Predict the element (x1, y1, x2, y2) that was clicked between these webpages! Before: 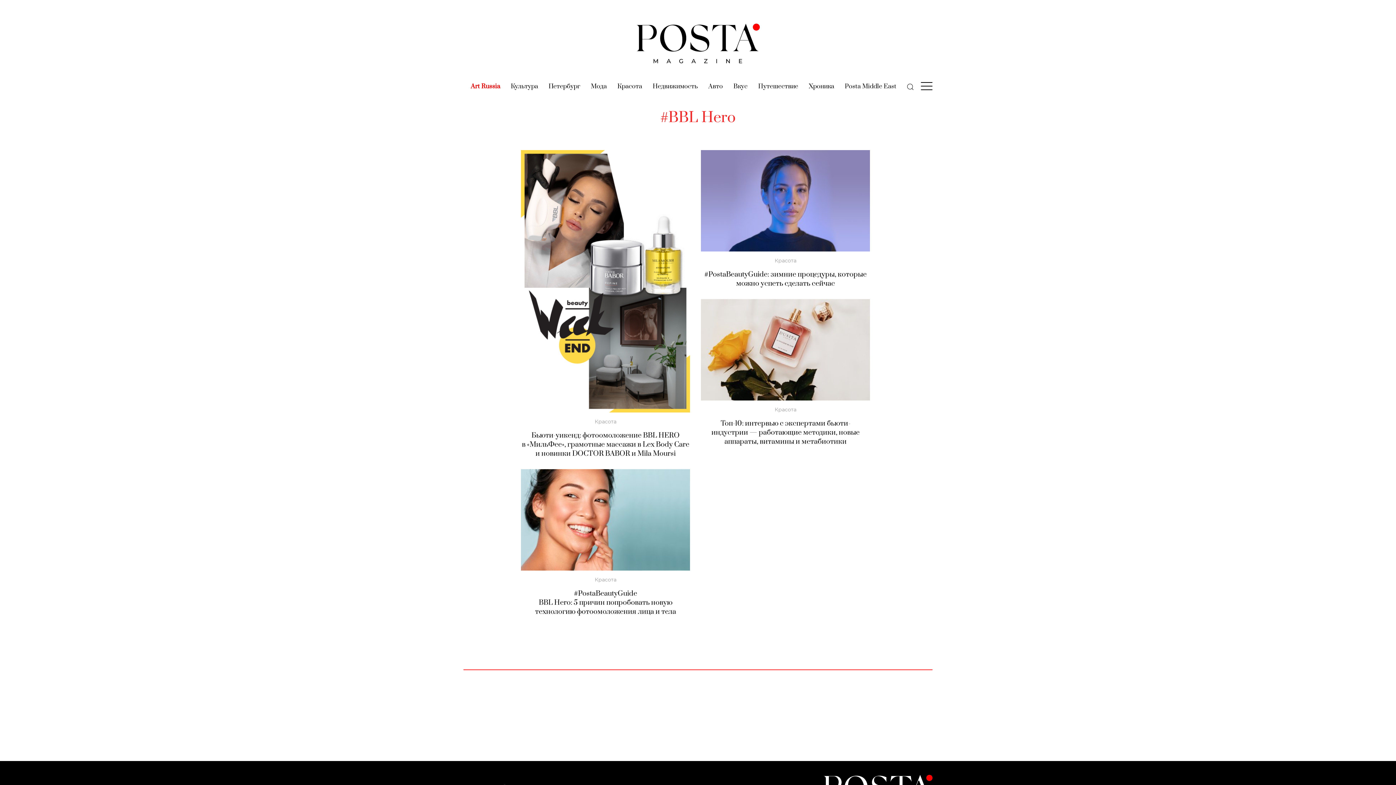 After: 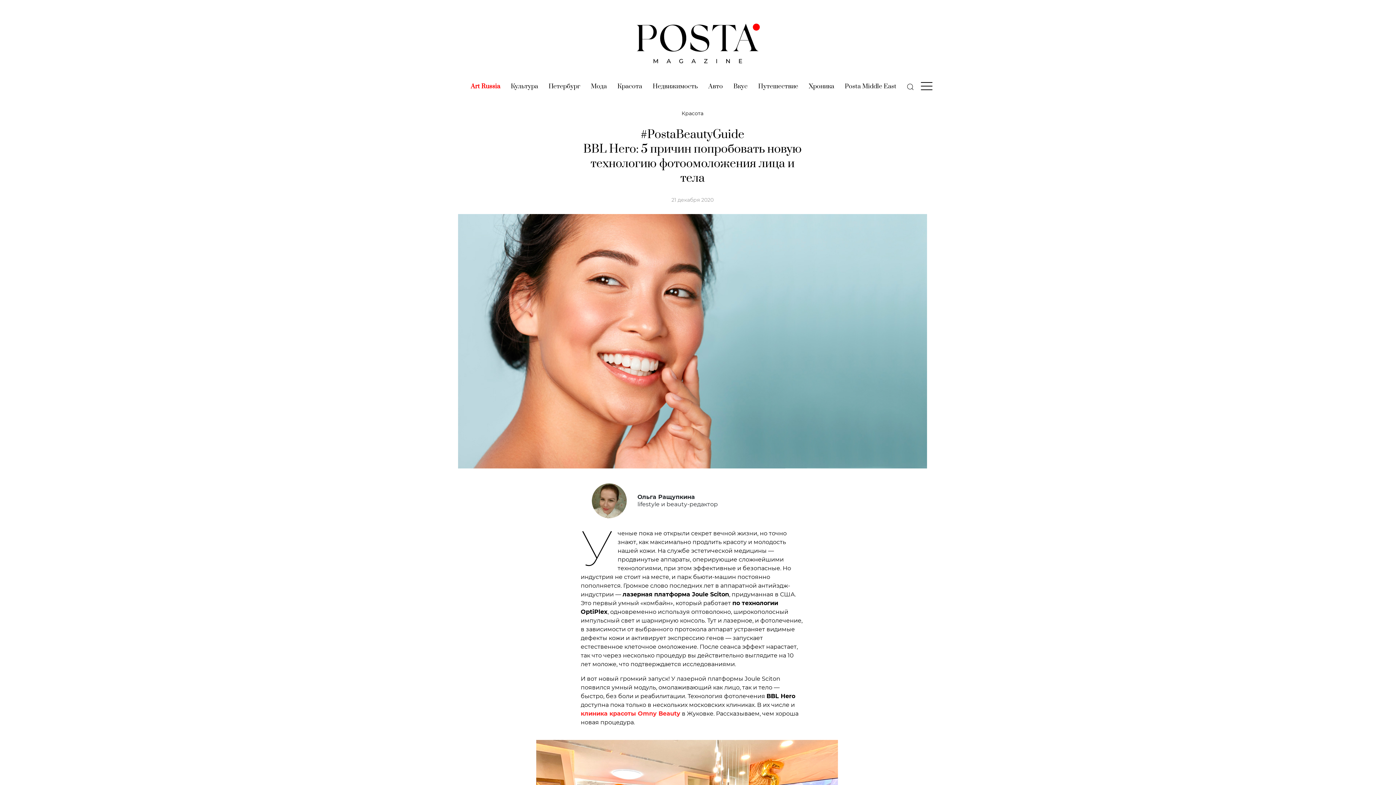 Action: bbox: (535, 589, 676, 616) label: #PostaBeautyGuide
BBL Hero: 5 причин попробовать новую технологию фотоомоложения лица и тела